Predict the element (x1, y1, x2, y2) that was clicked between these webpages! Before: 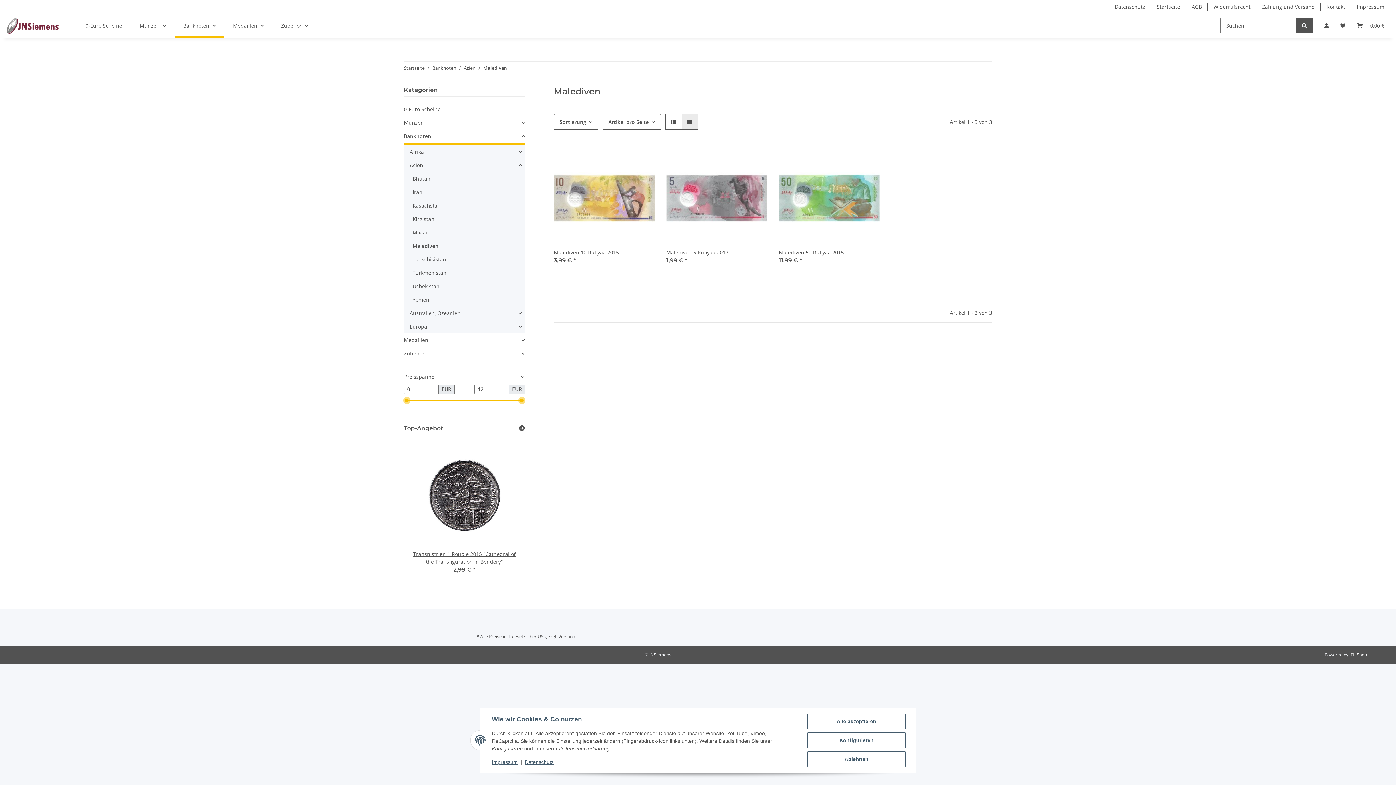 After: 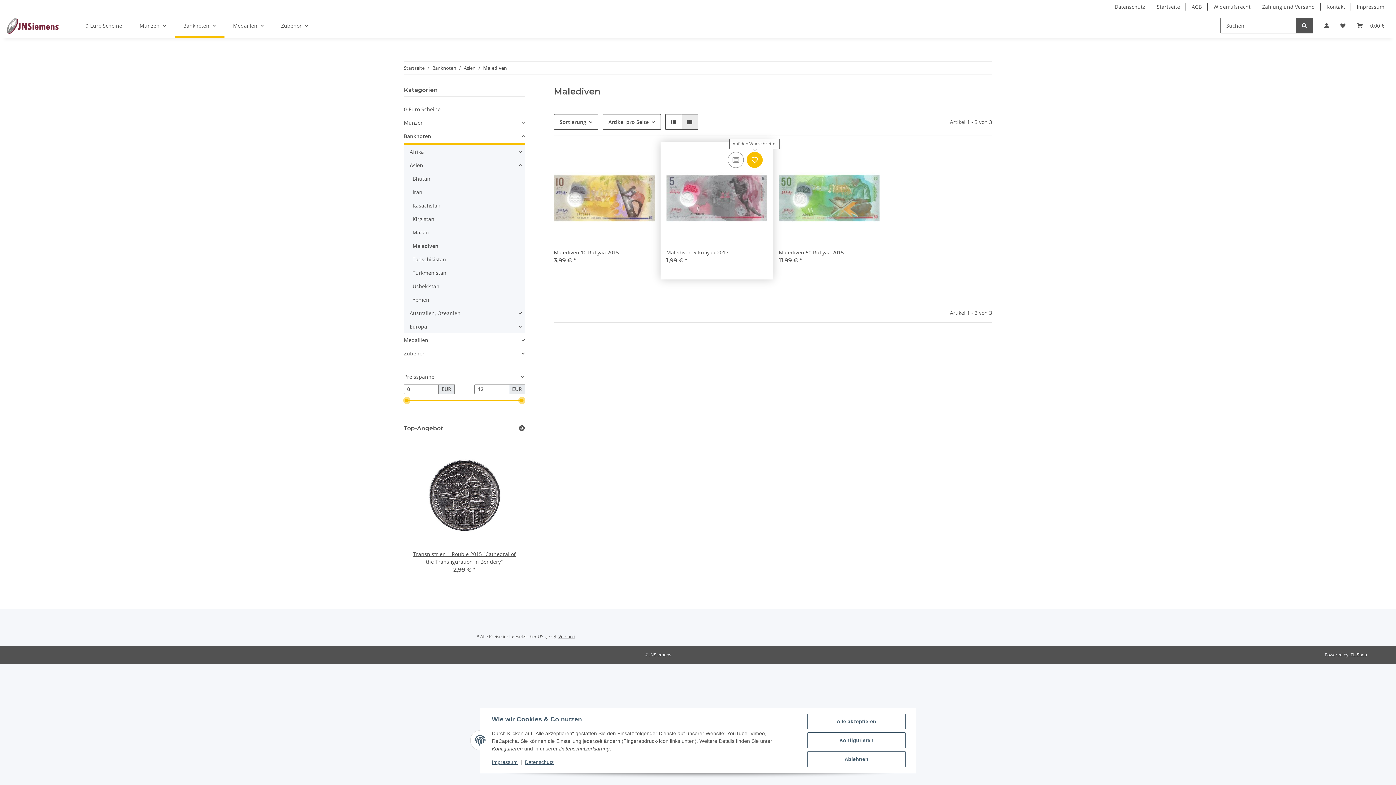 Action: label: Auf den Wunschzettel bbox: (747, 152, 763, 168)